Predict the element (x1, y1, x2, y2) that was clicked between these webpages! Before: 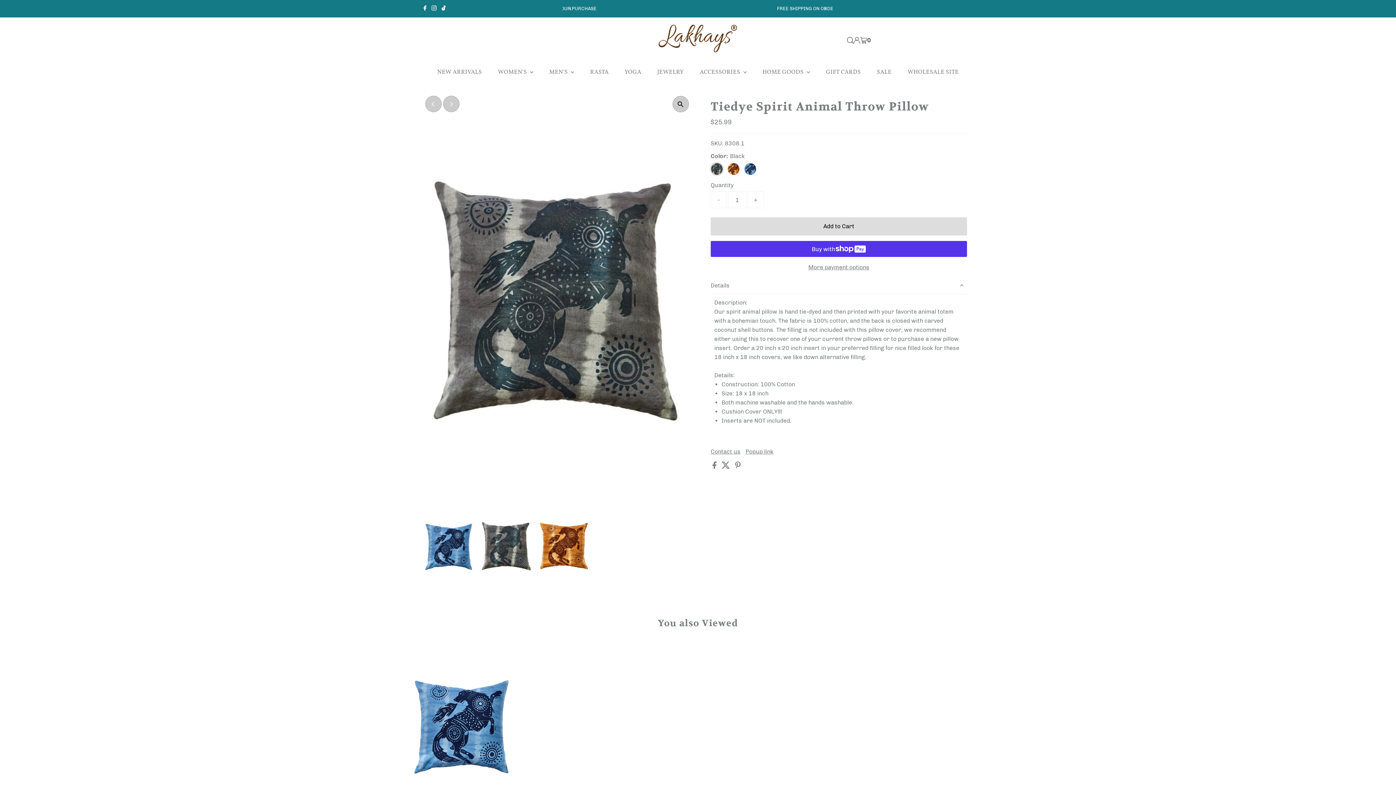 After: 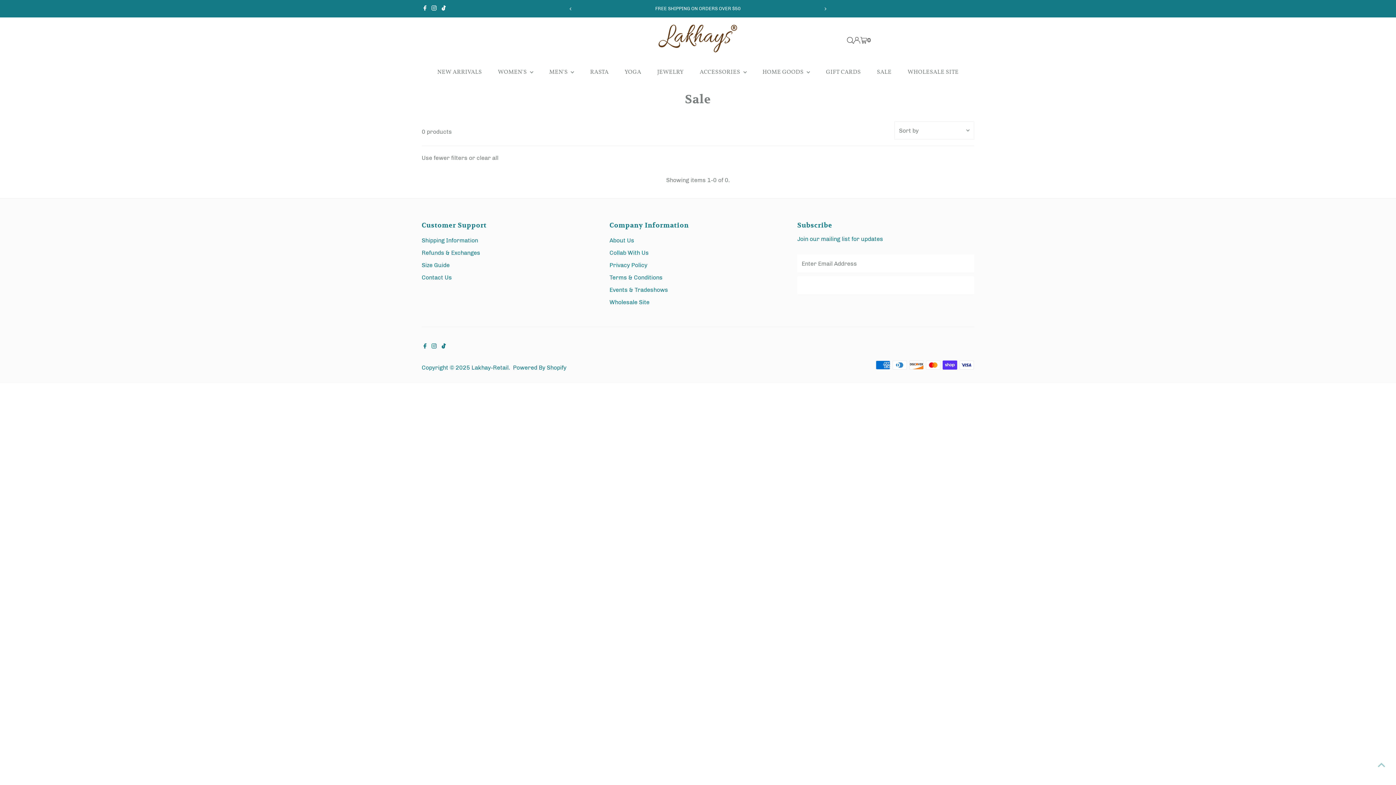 Action: label: SALE bbox: (869, 63, 899, 81)